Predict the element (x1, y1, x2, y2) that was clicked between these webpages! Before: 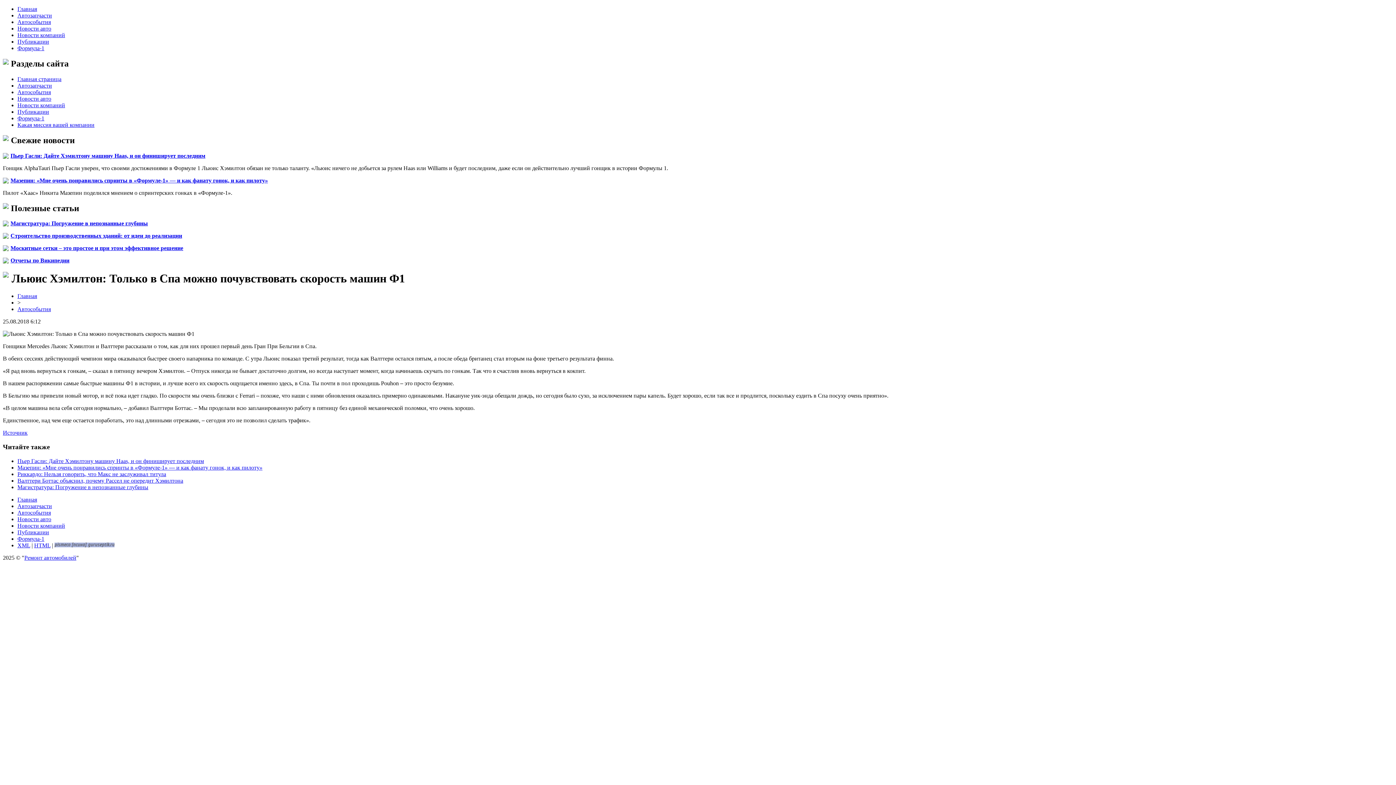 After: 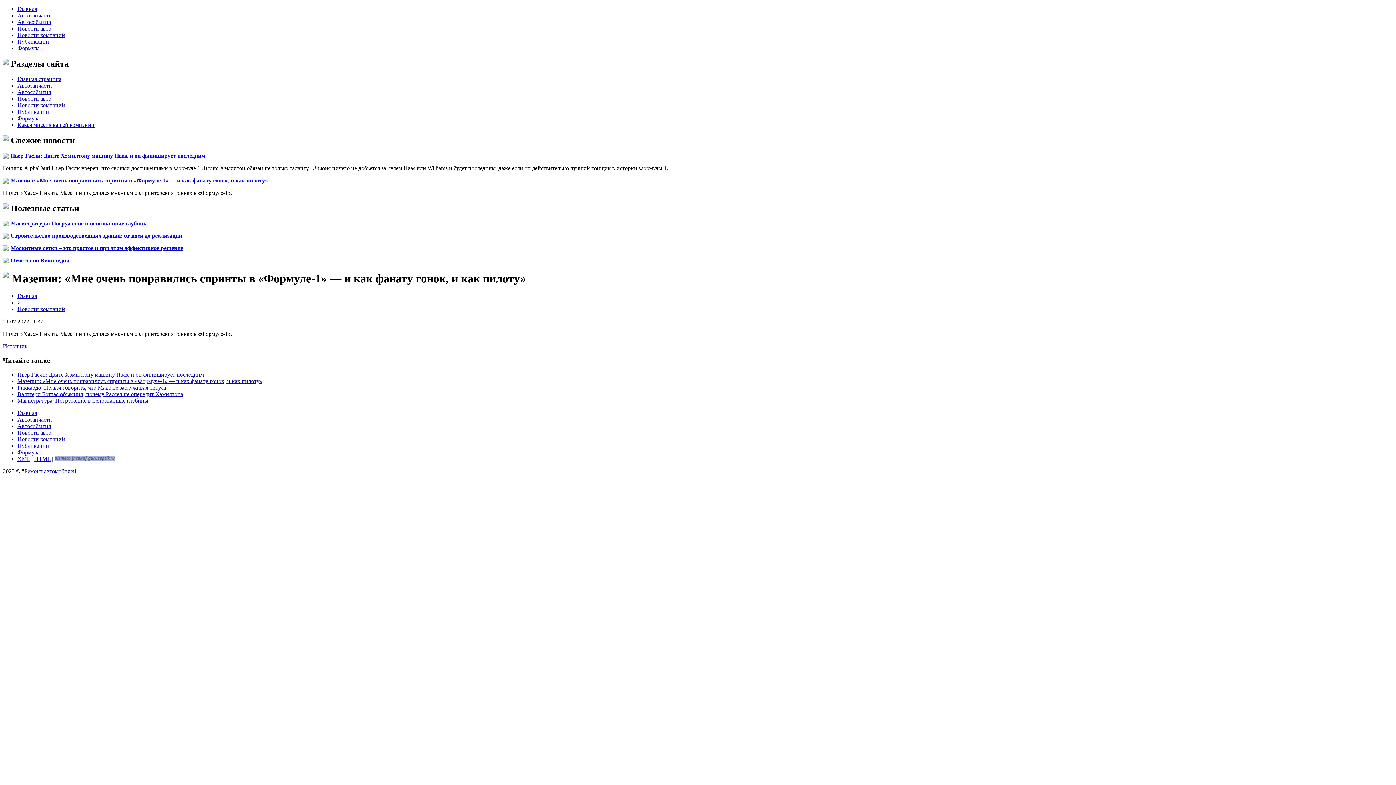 Action: bbox: (10, 177, 268, 183) label: Мазепин: «Мне очень понравились спринты в «Формуле-1» — и как фанату гонок, и как пилоту»